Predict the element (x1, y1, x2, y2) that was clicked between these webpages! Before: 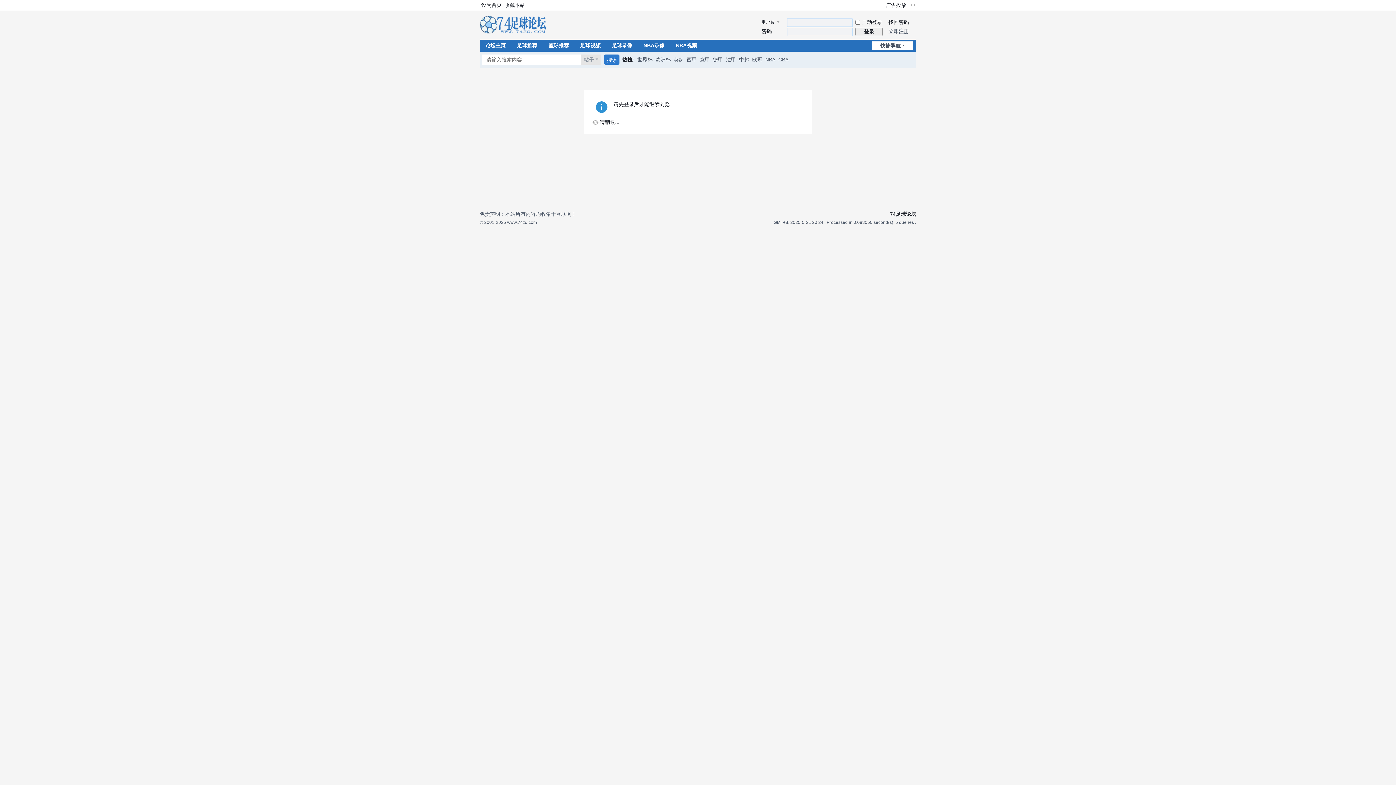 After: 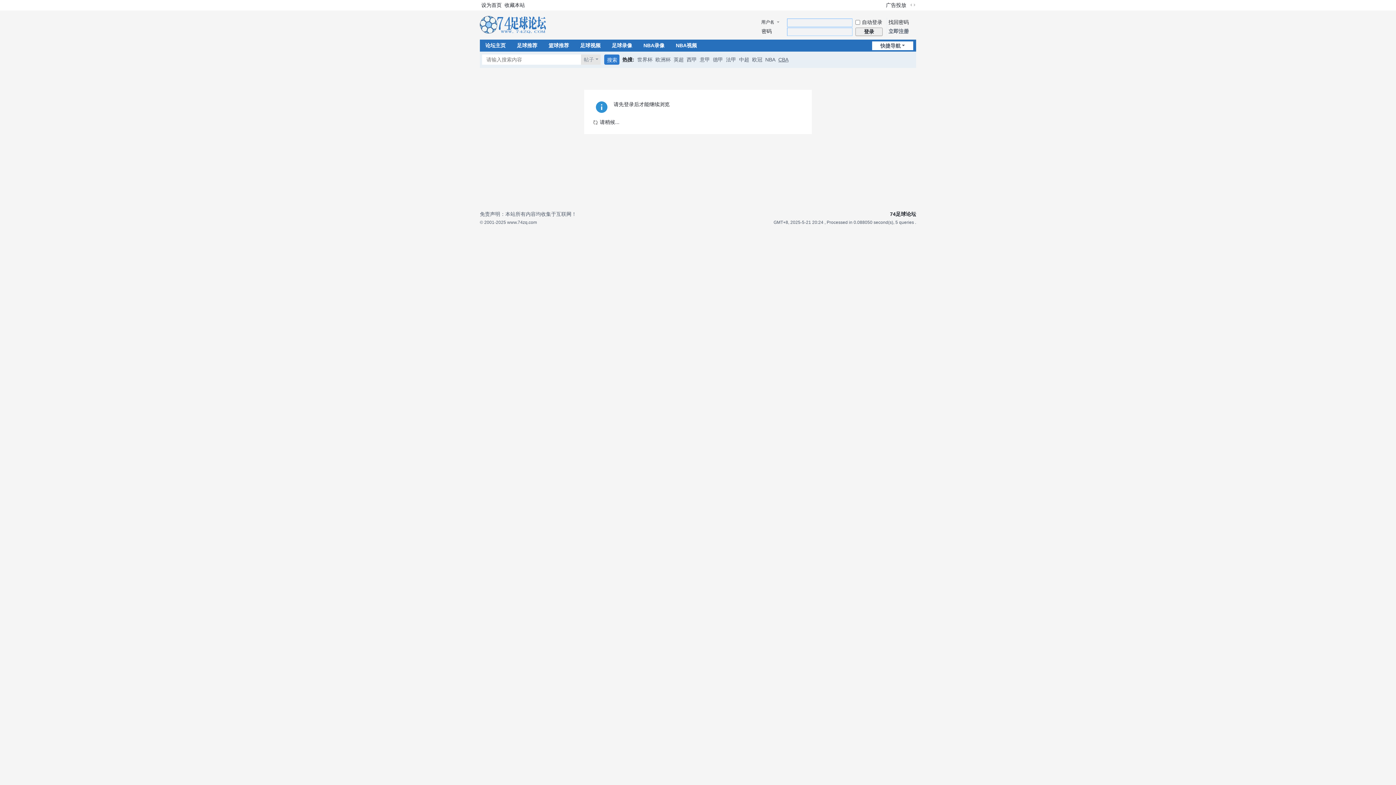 Action: label: CBA bbox: (778, 51, 788, 68)